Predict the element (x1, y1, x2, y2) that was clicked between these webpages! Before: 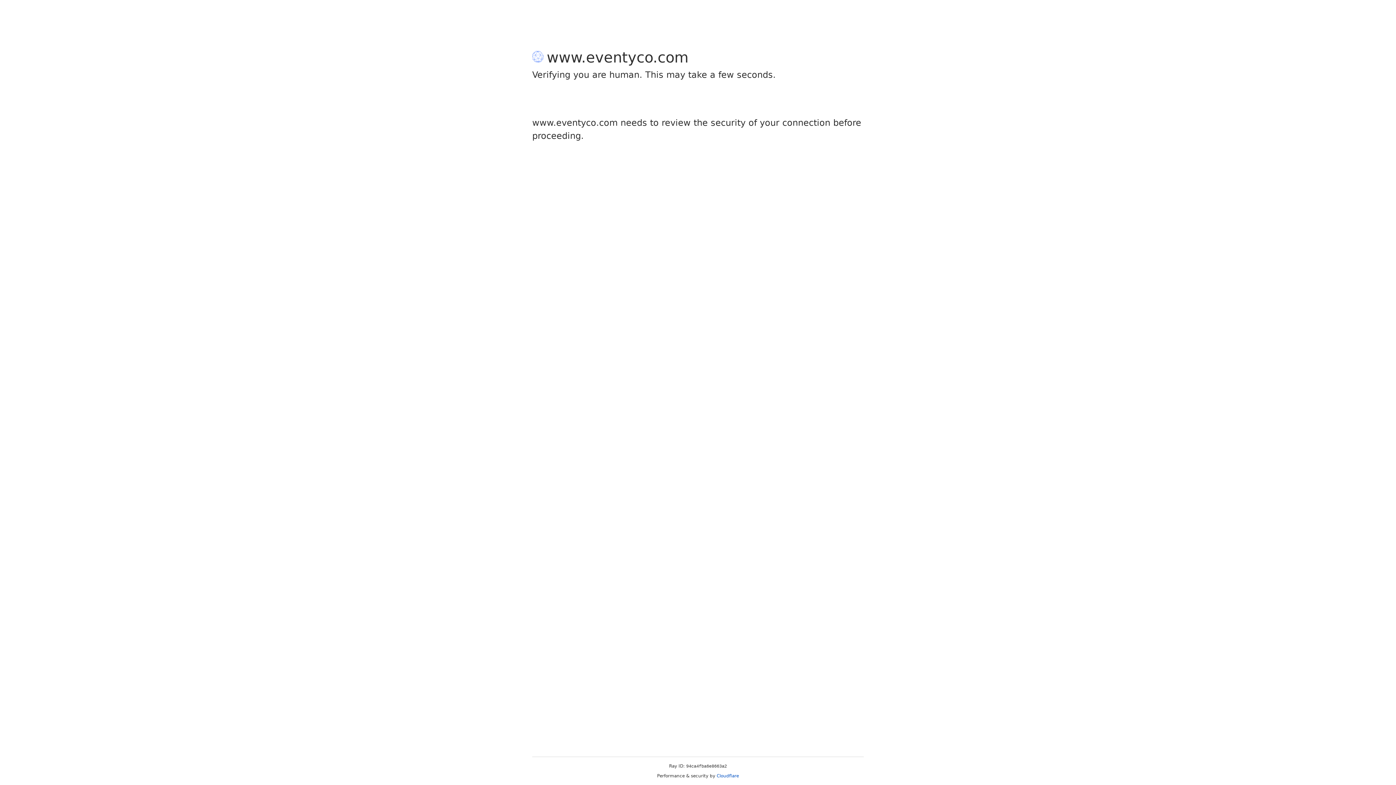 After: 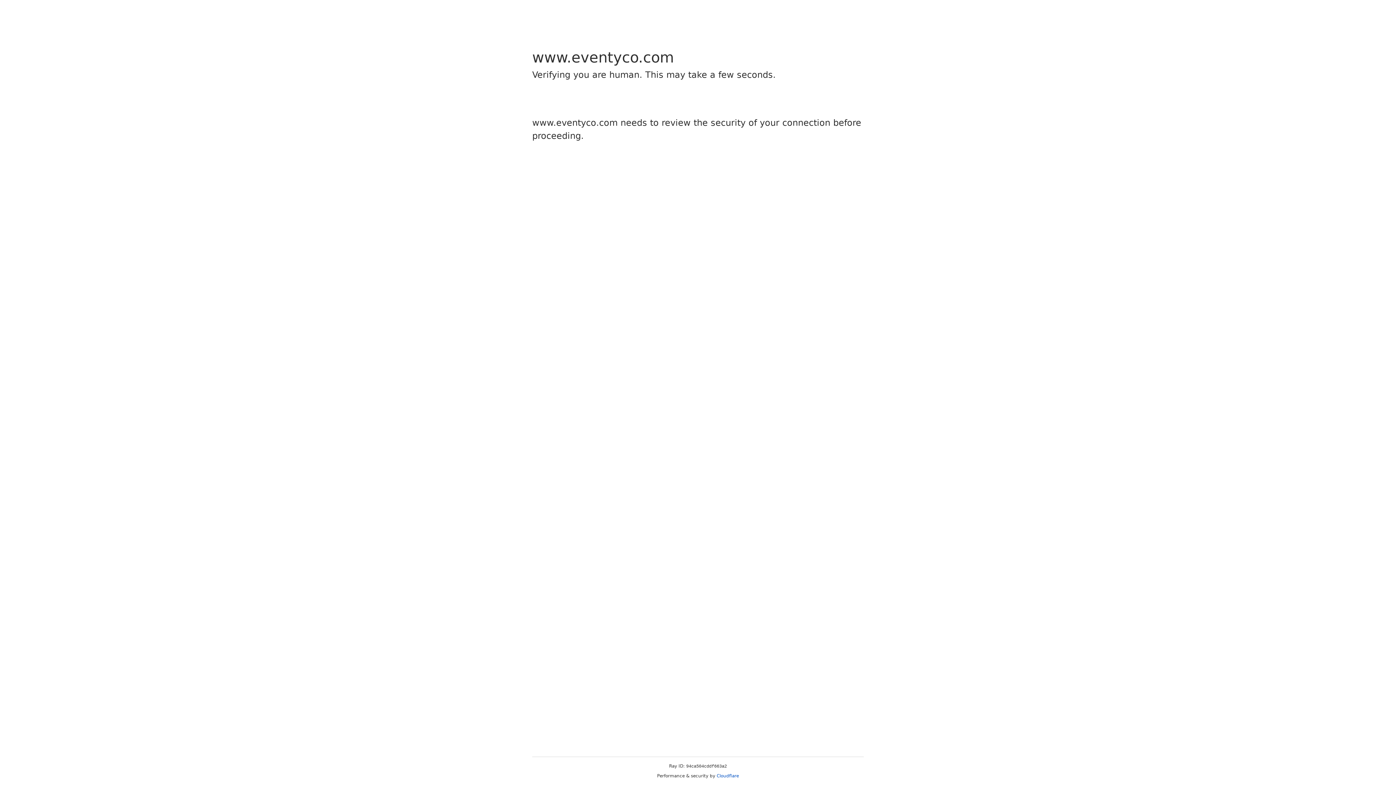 Action: bbox: (716, 773, 739, 778) label: Cloudflare